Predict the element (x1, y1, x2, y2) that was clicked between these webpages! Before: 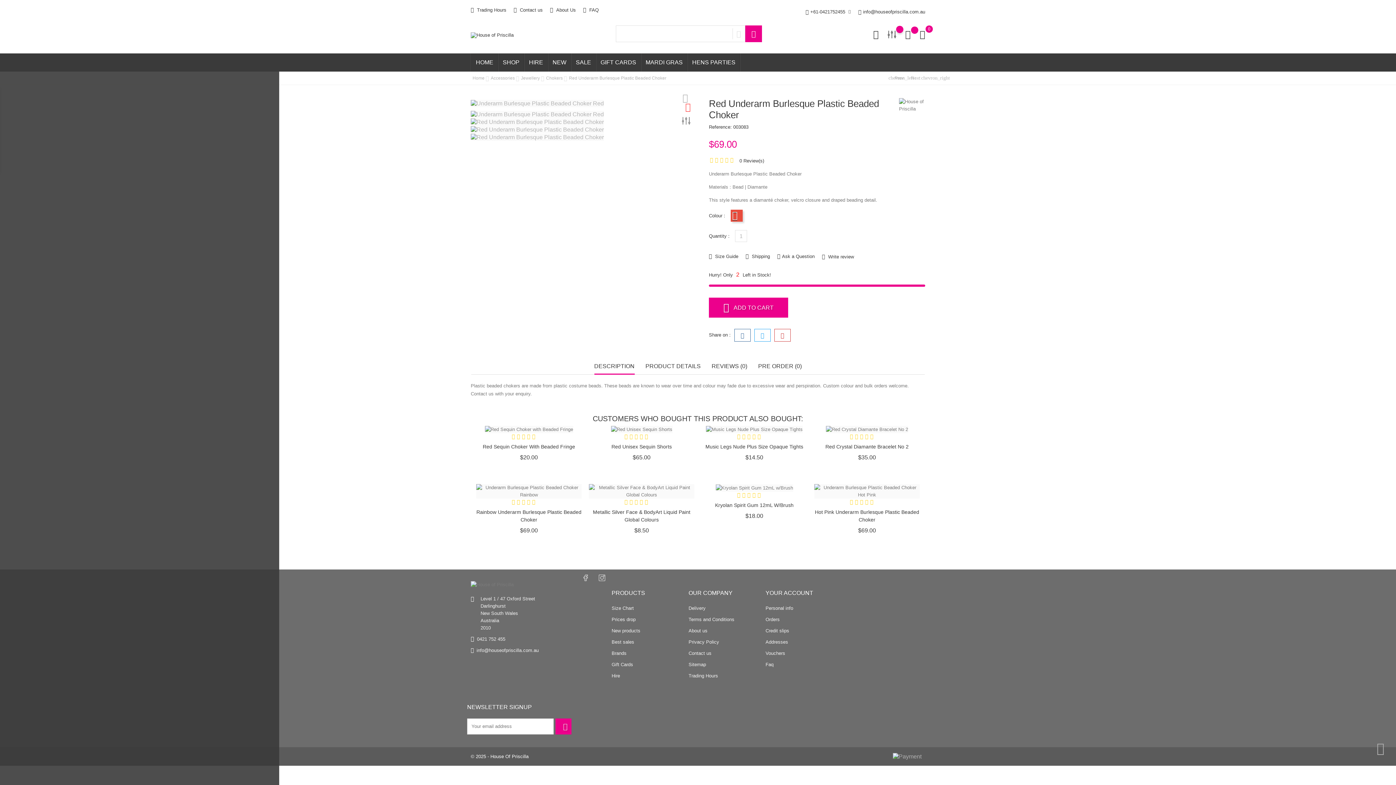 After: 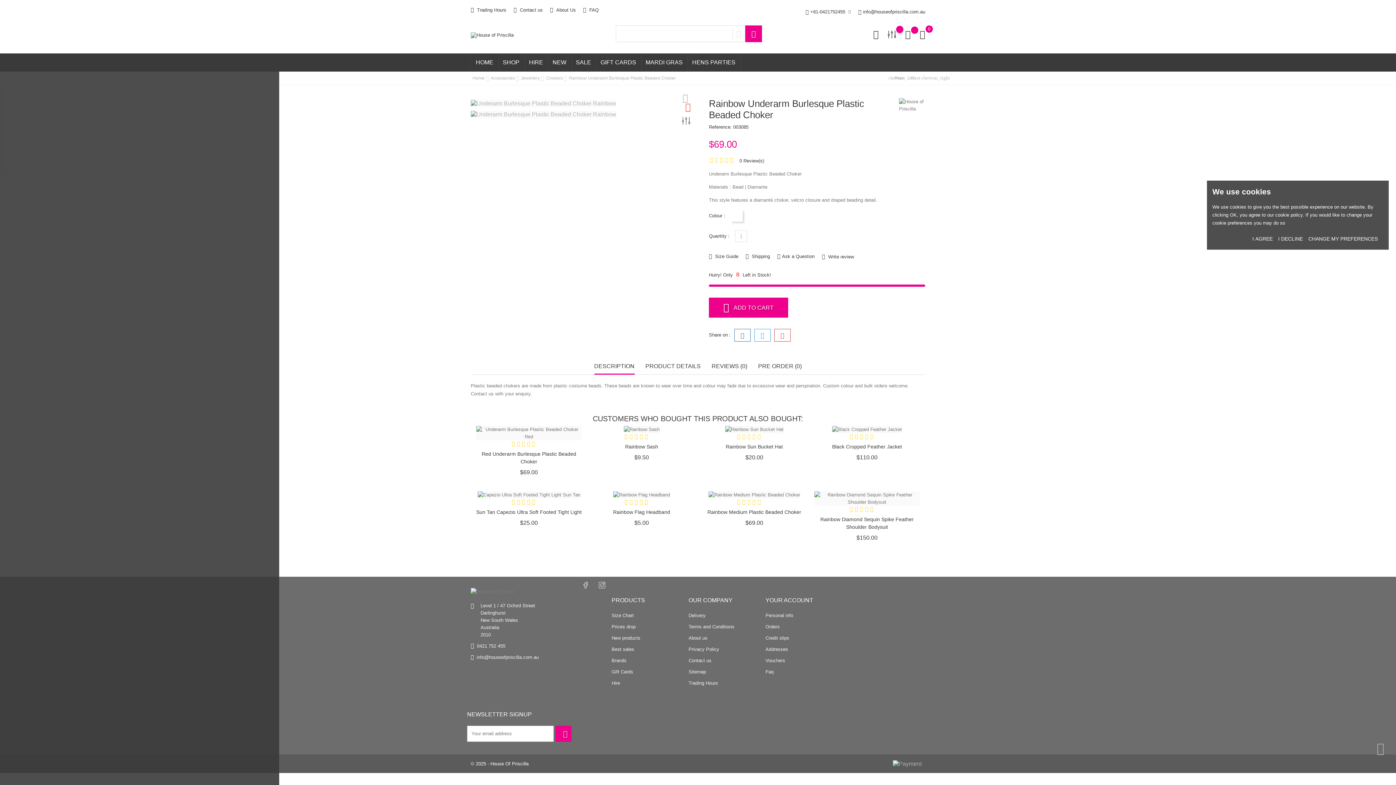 Action: bbox: (476, 484, 581, 499)